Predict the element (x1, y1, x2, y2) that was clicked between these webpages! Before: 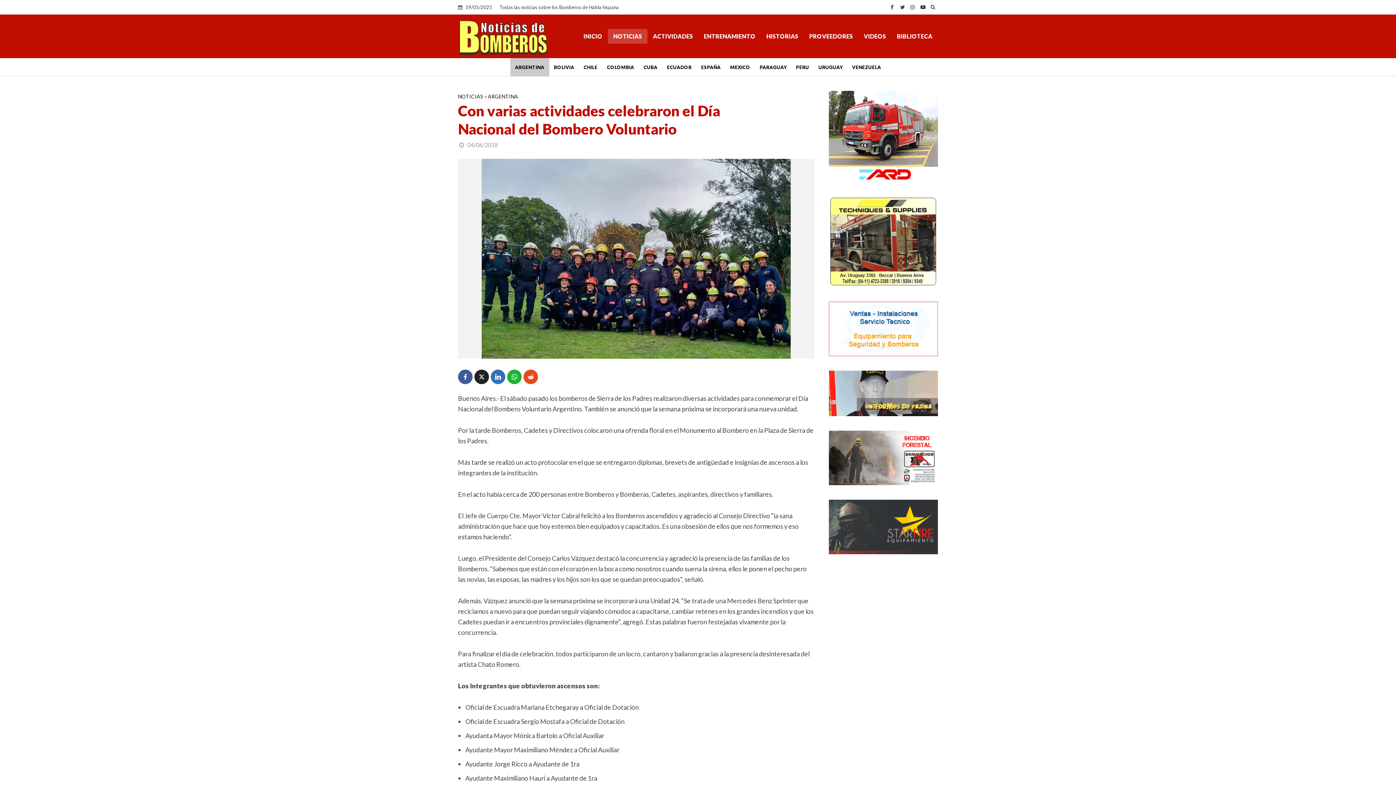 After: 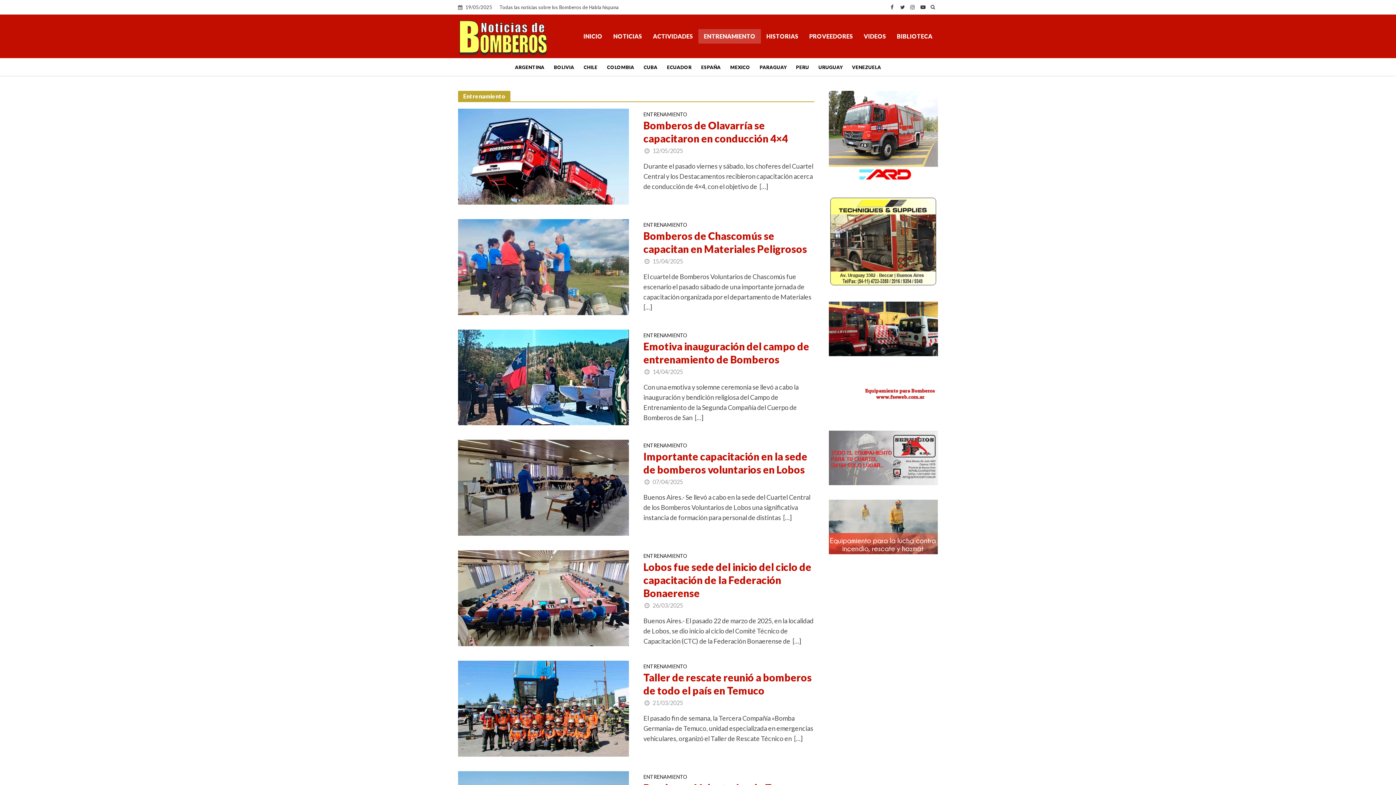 Action: label: ENTRENAMIENTO bbox: (698, 29, 761, 43)